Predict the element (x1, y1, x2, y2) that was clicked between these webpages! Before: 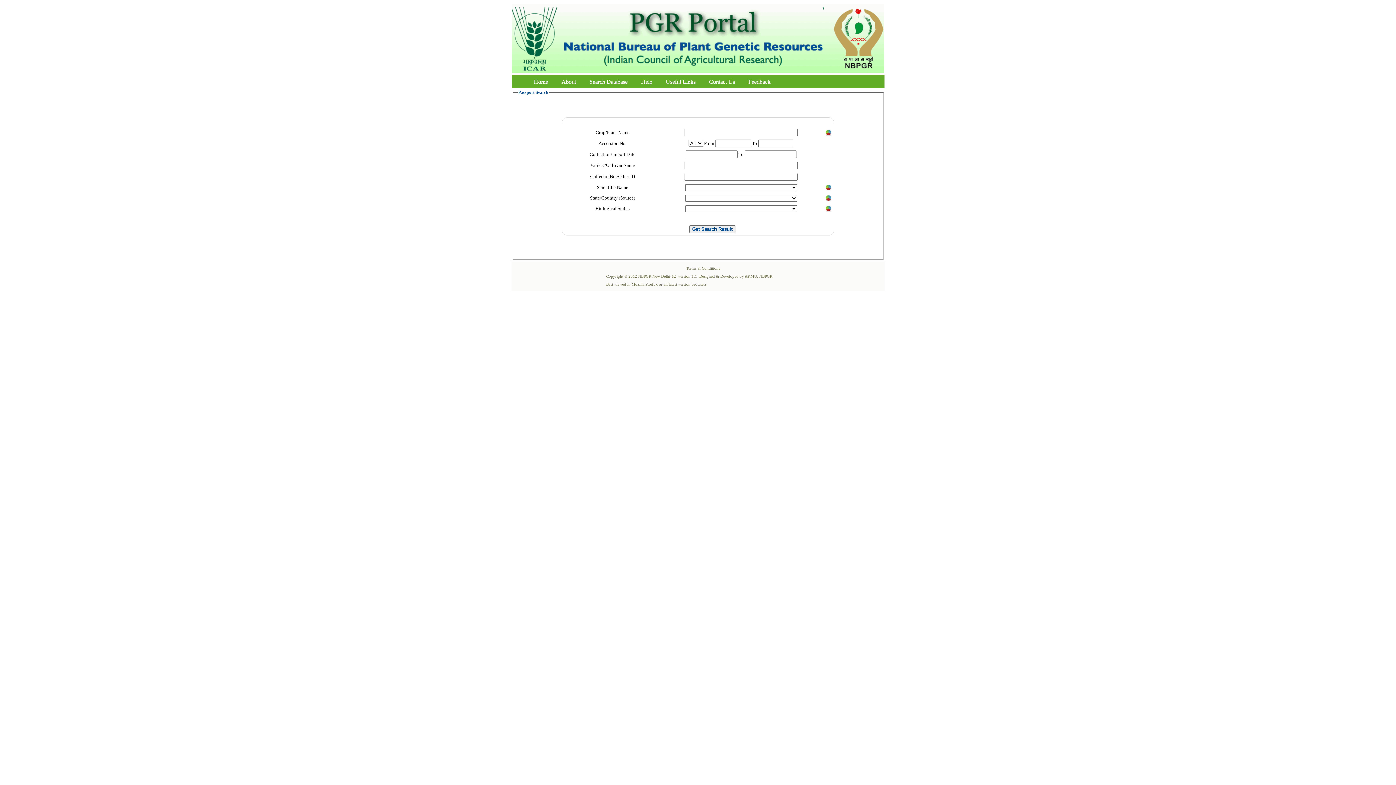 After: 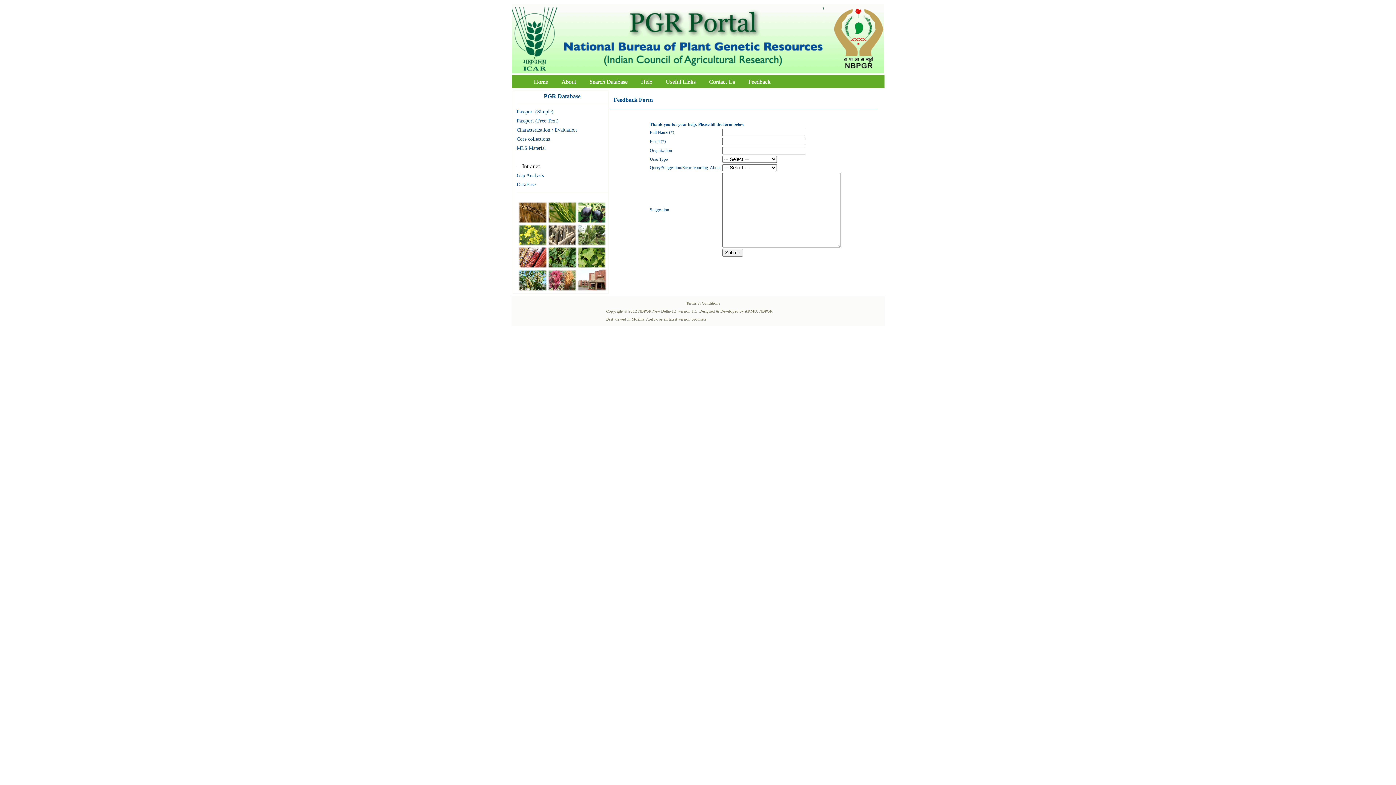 Action: bbox: (742, 76, 776, 86) label: Feedback